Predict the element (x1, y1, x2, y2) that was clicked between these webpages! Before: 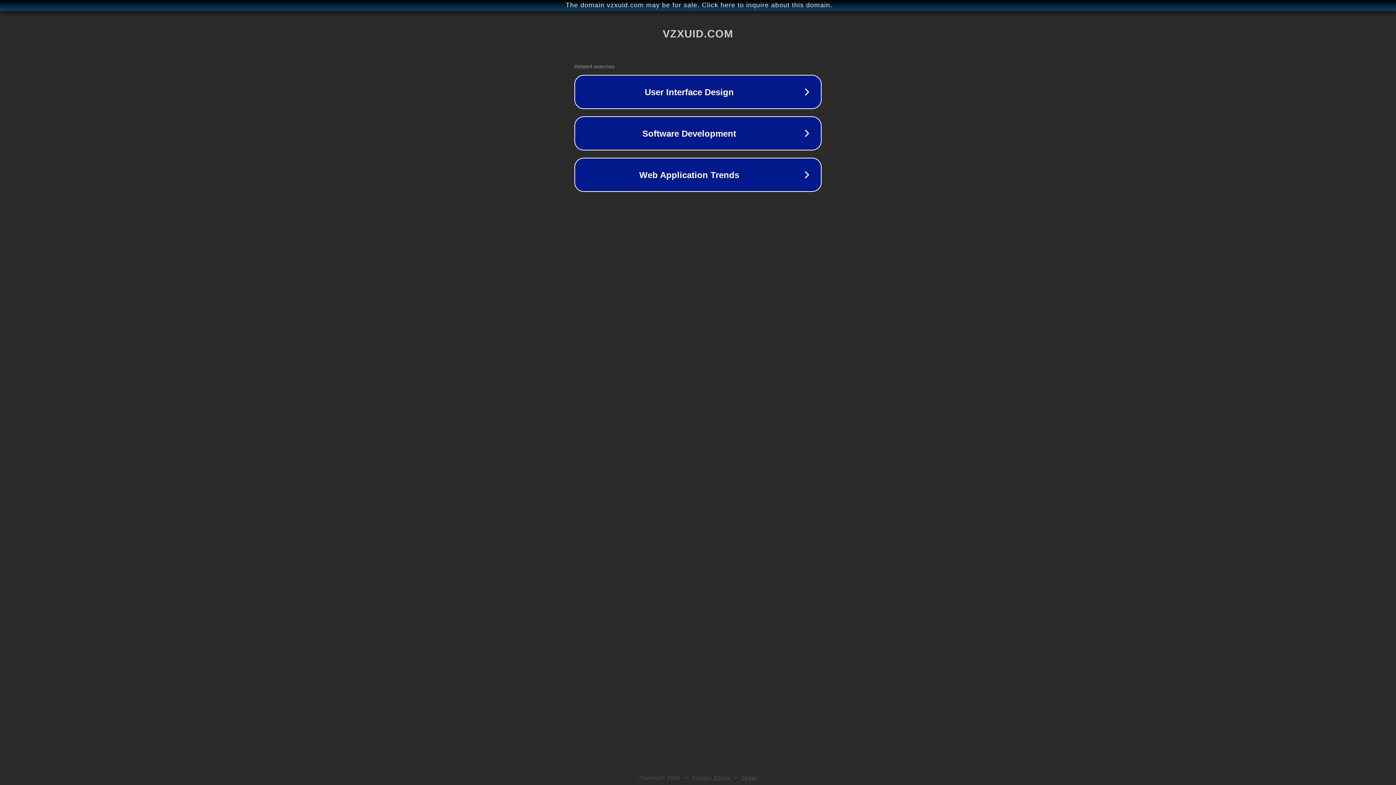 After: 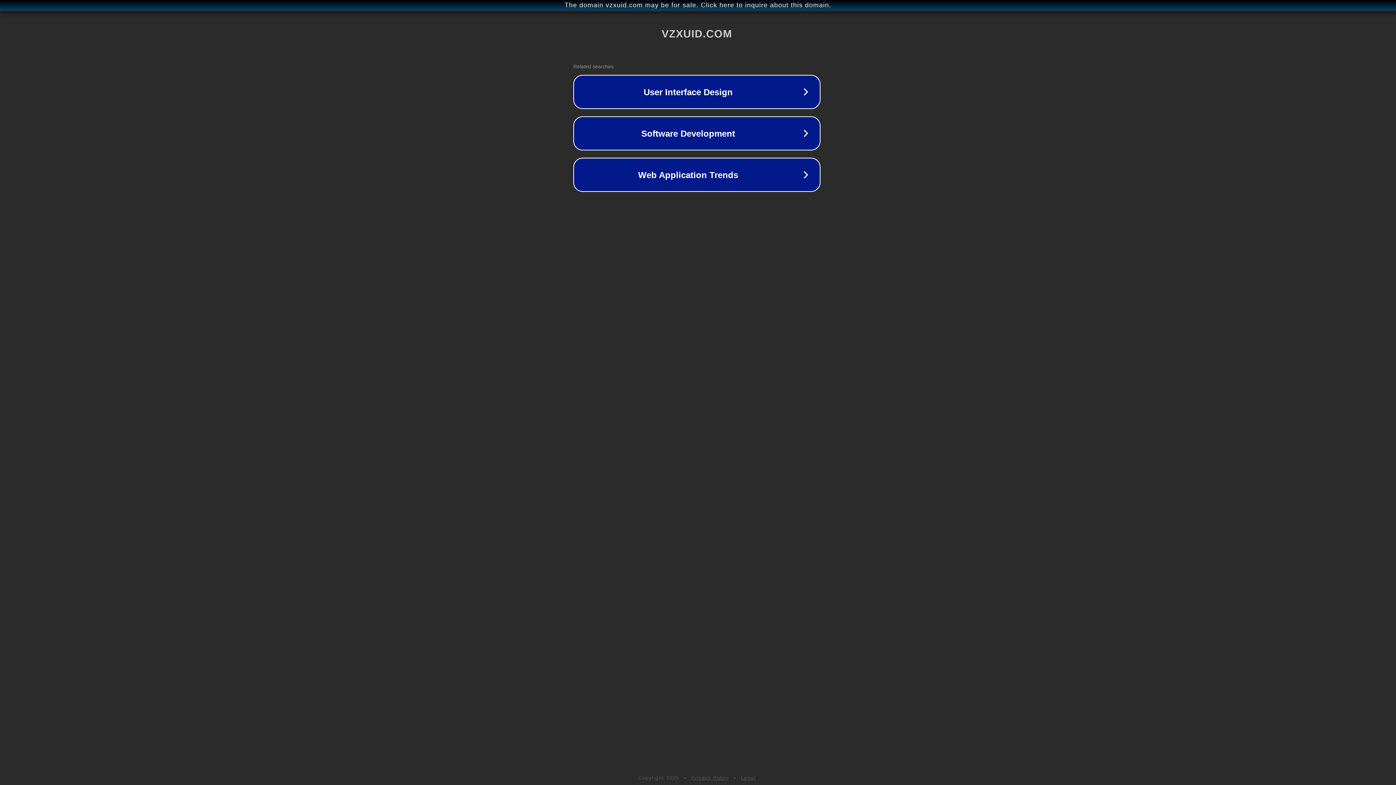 Action: label: The domain vzxuid.com may be for sale. Click here to inquire about this domain. bbox: (1, 1, 1397, 9)